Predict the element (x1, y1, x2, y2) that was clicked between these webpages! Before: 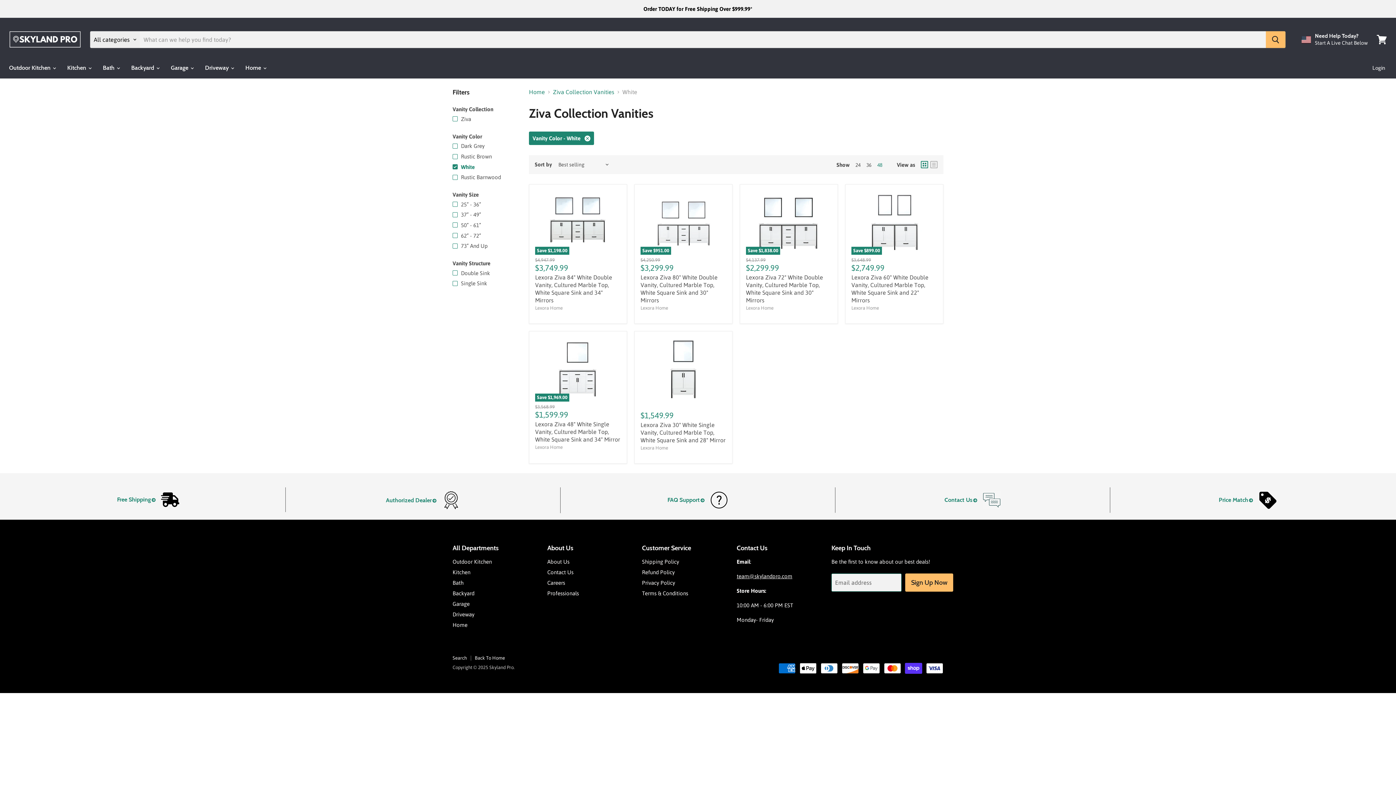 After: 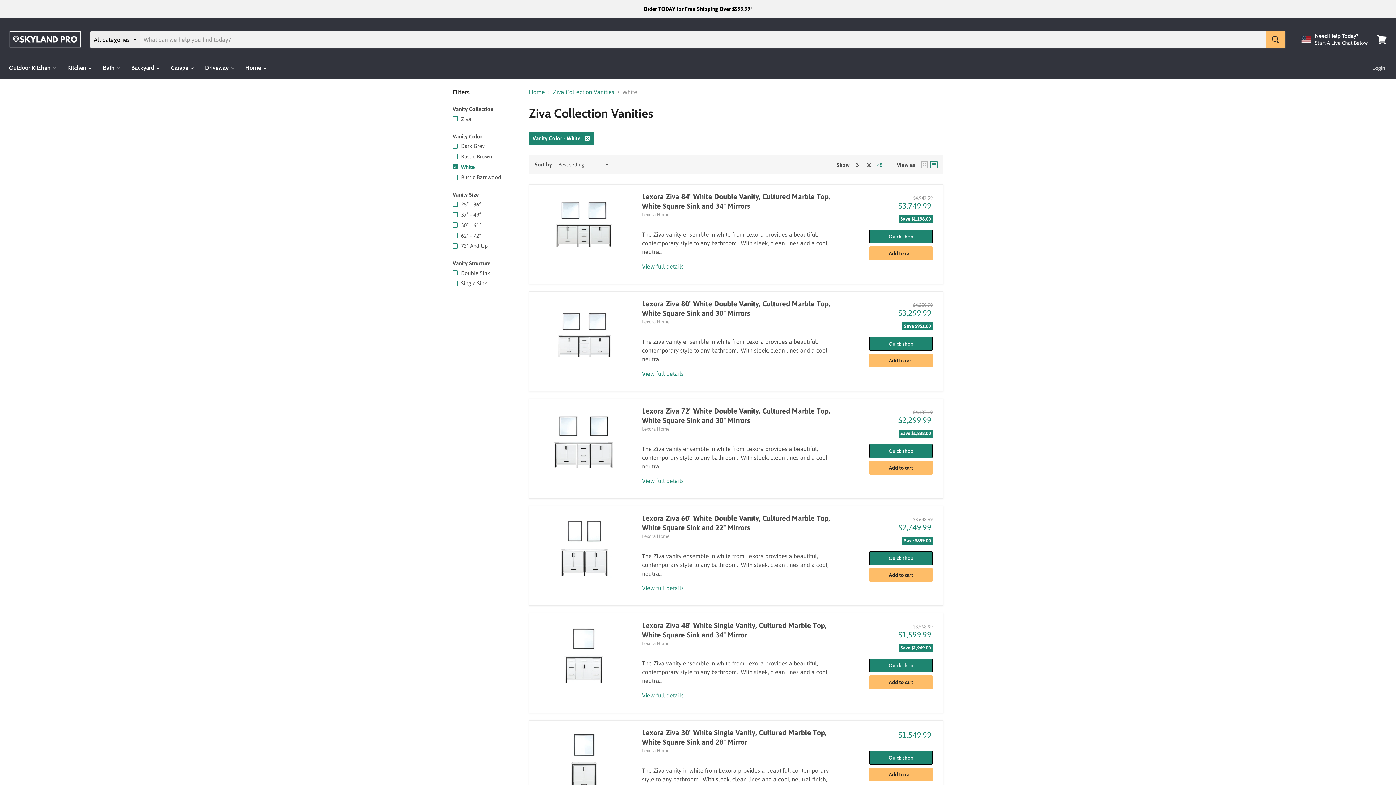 Action: label: list view bbox: (930, 161, 937, 168)